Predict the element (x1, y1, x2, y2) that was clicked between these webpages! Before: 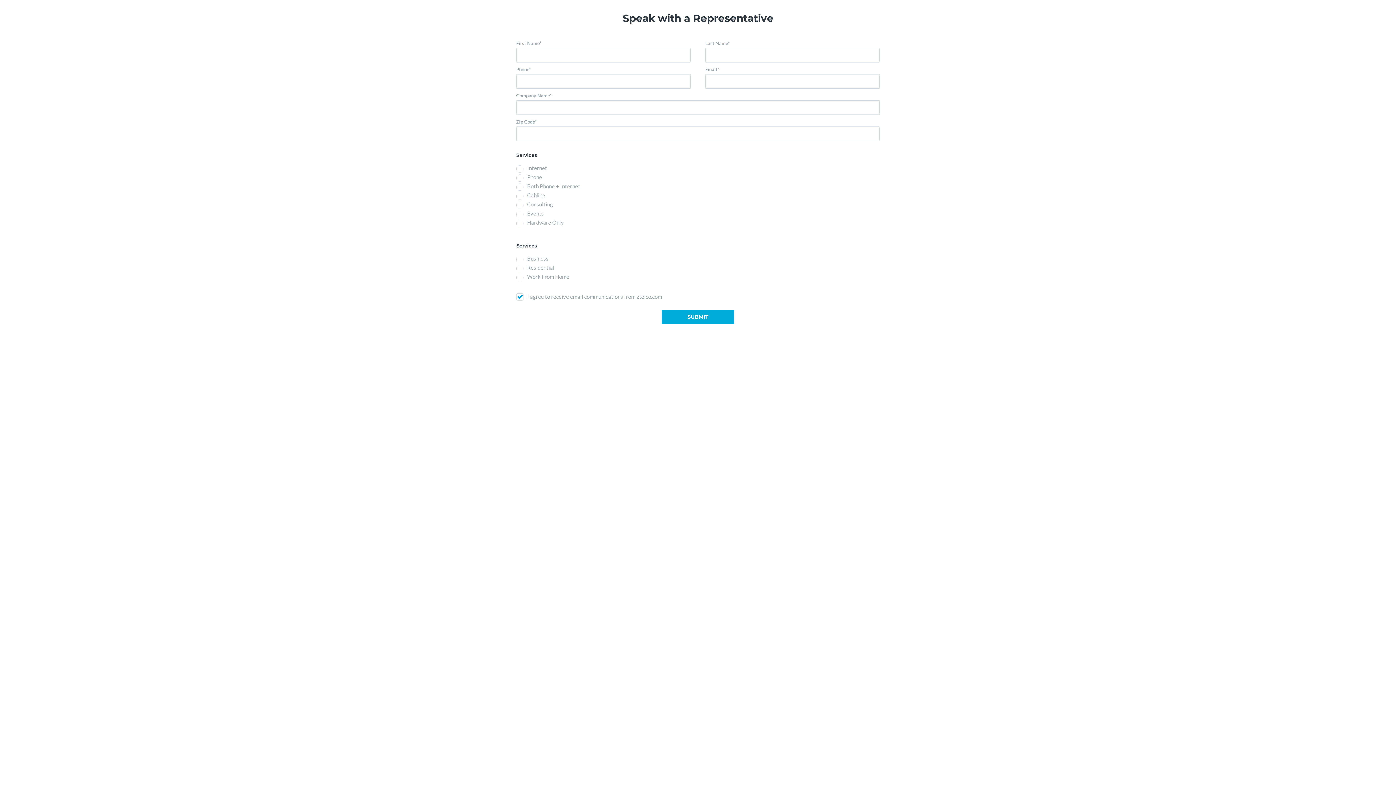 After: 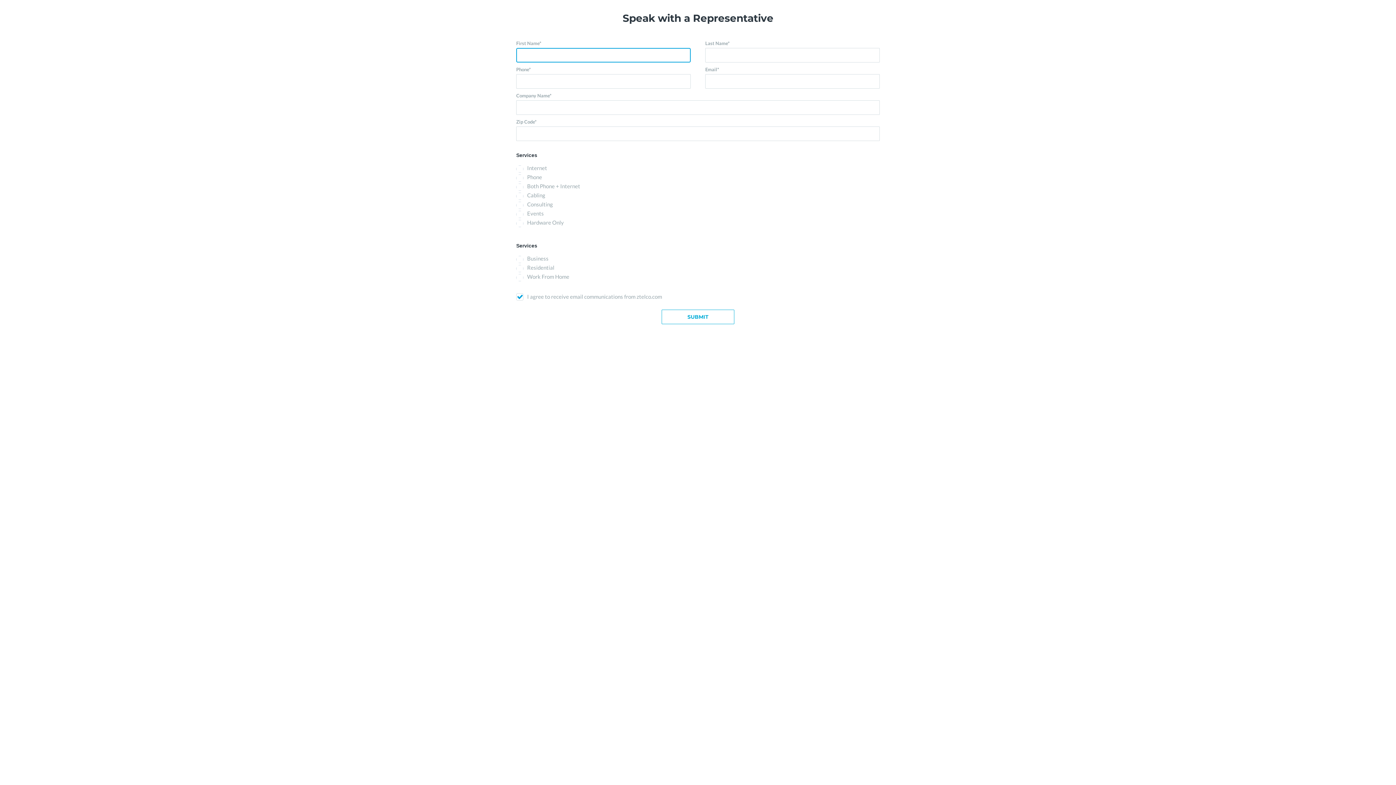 Action: label: SUBMIT bbox: (661, 309, 734, 324)